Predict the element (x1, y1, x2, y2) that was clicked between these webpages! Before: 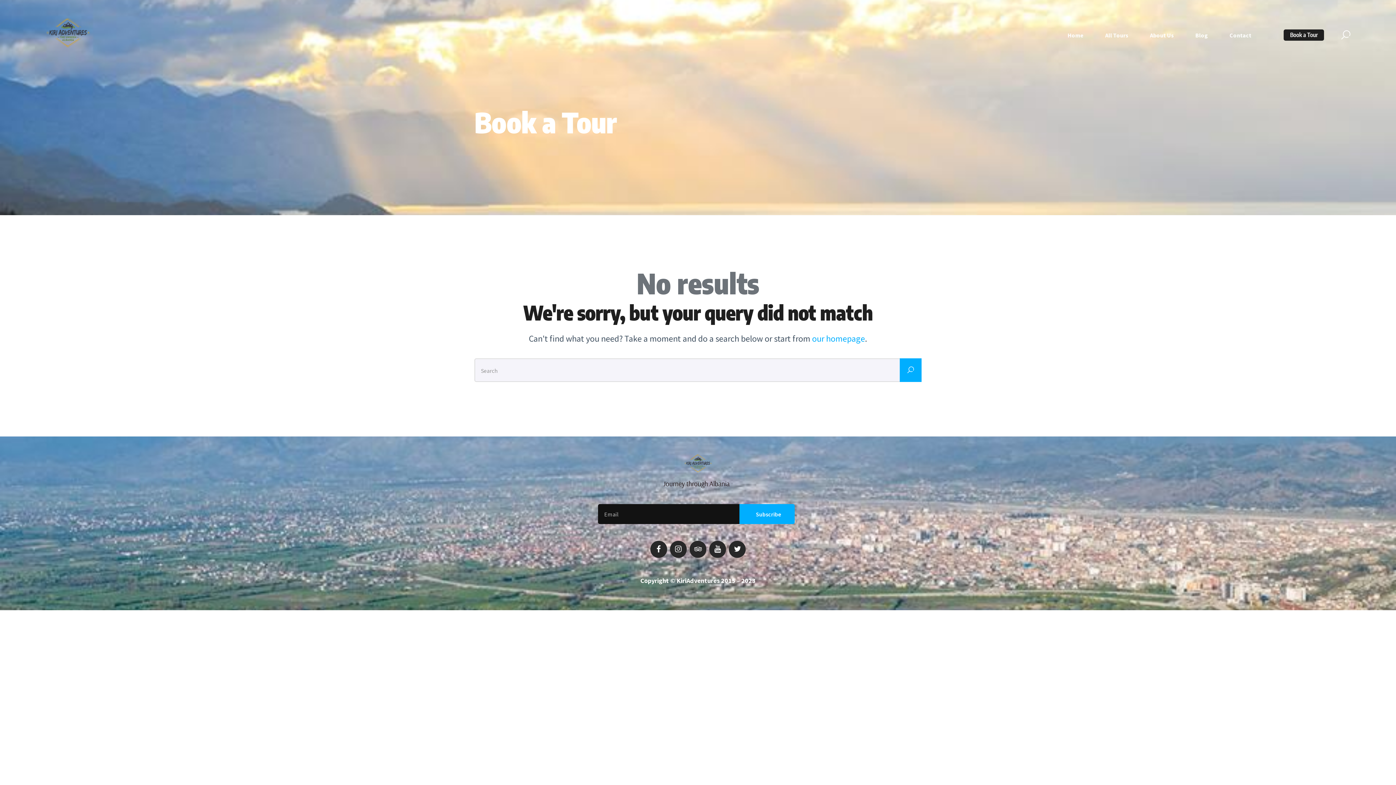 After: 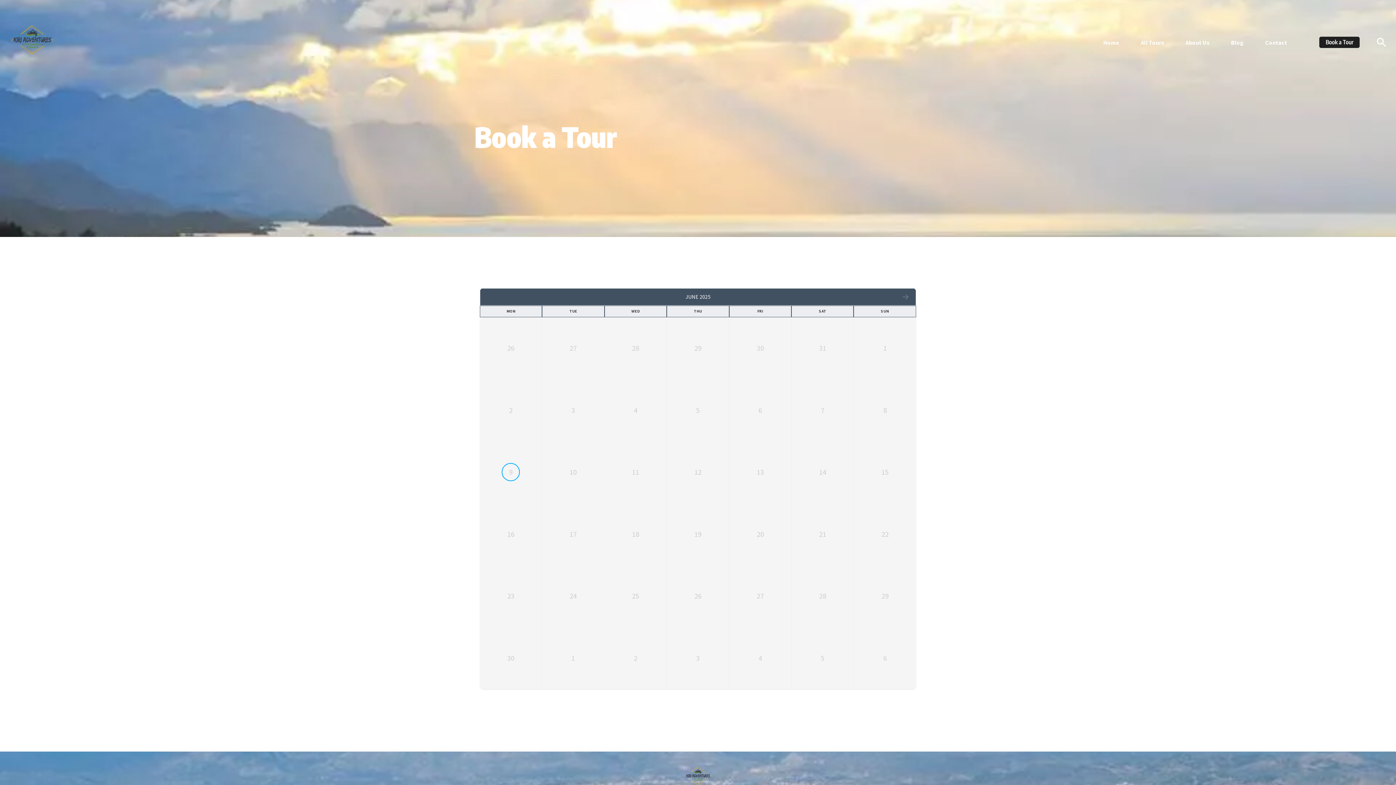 Action: bbox: (1284, 29, 1324, 40) label: Book a Tour